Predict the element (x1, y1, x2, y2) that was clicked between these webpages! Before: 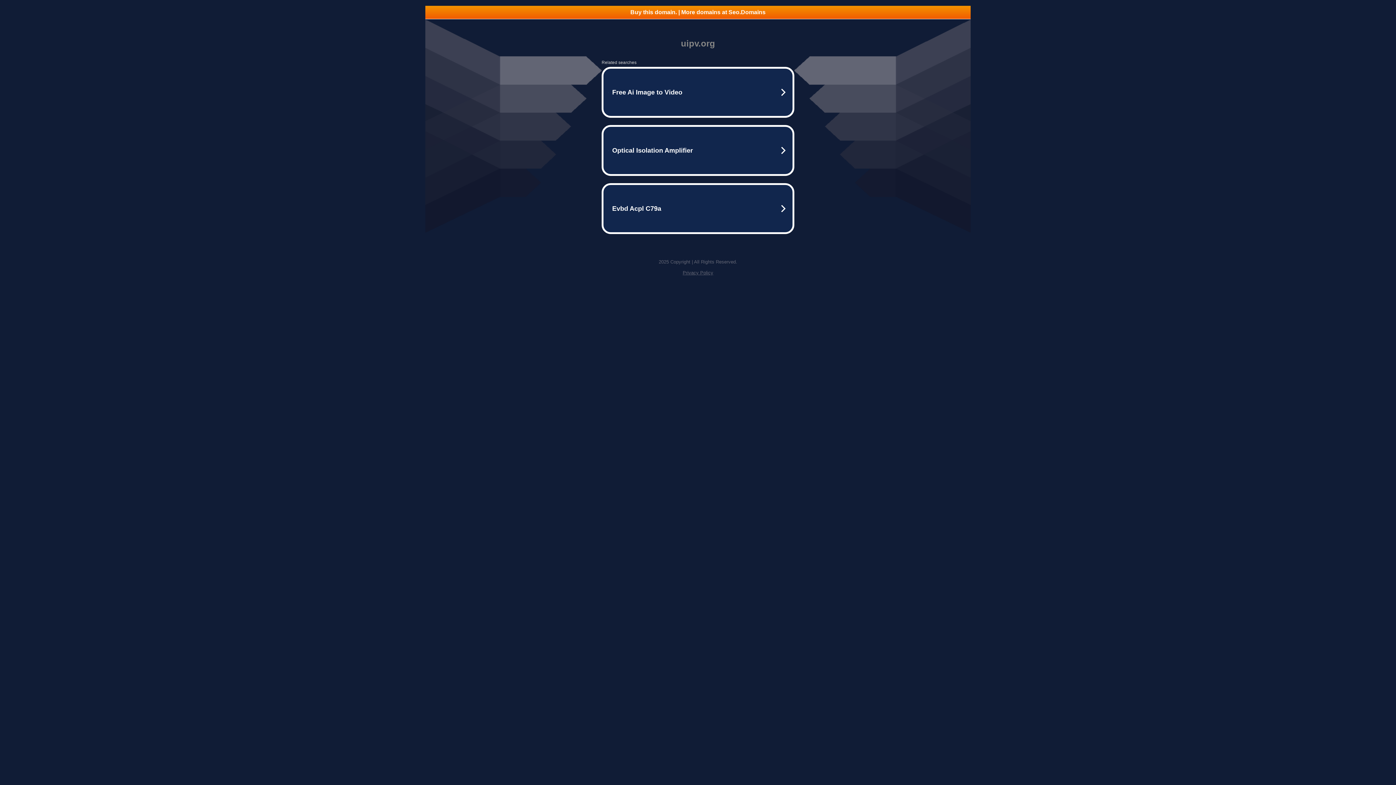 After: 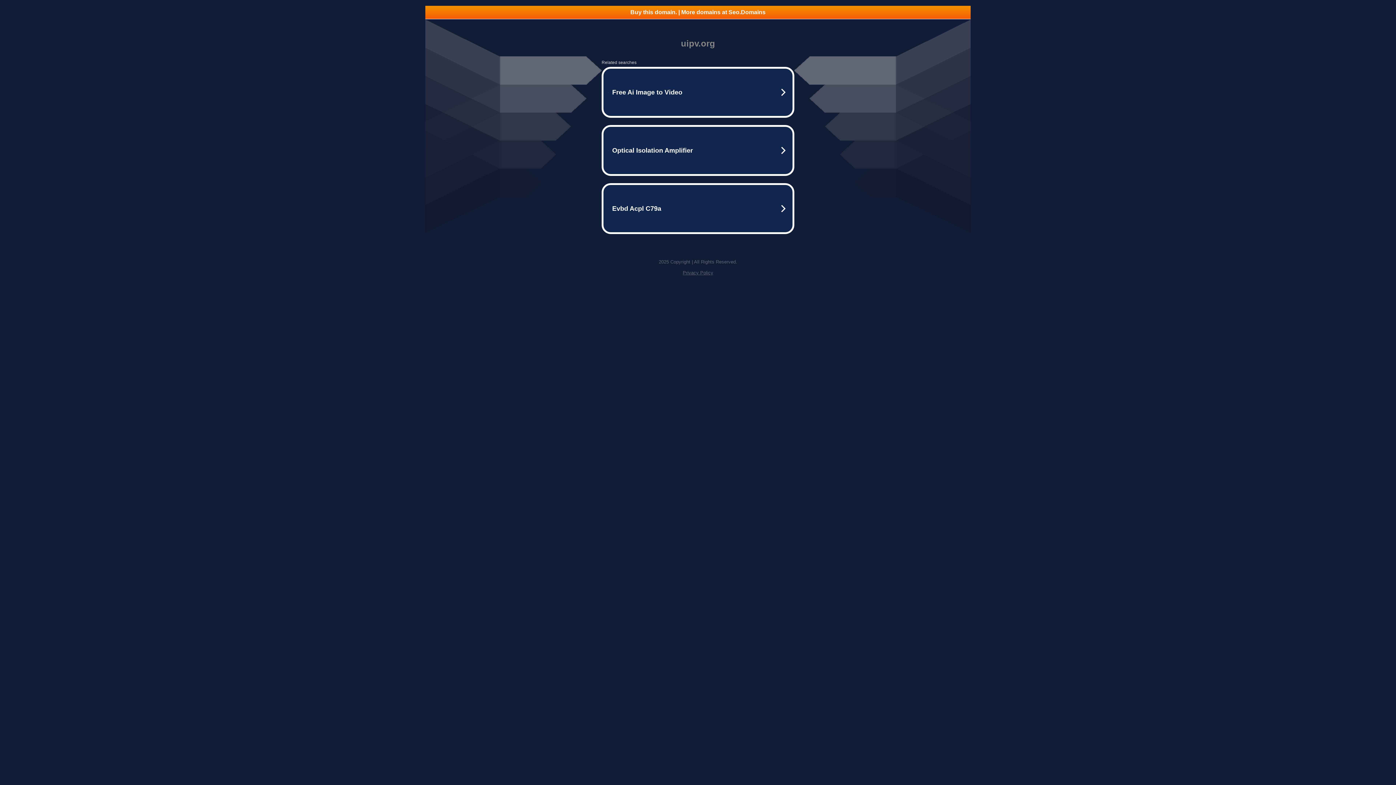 Action: label: Privacy Policy bbox: (682, 270, 713, 275)